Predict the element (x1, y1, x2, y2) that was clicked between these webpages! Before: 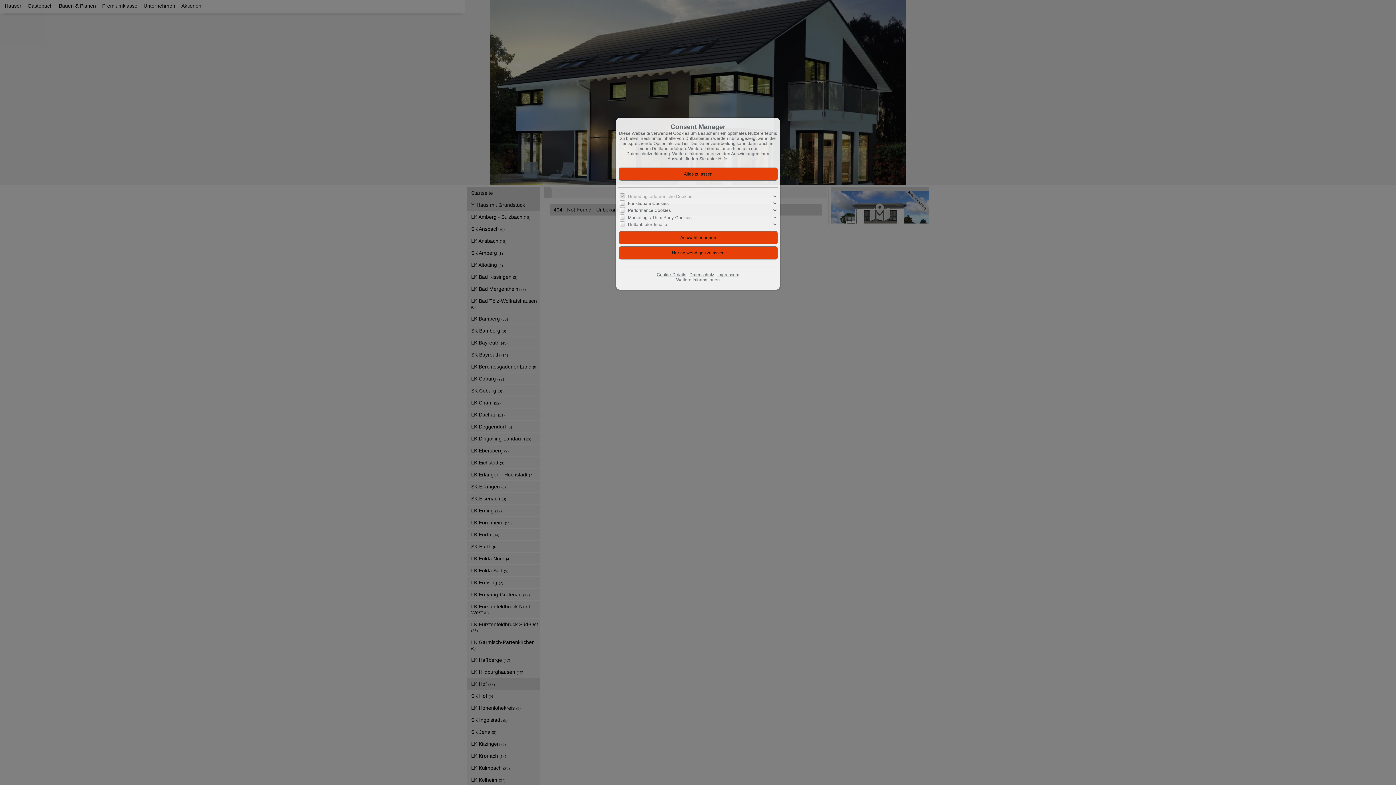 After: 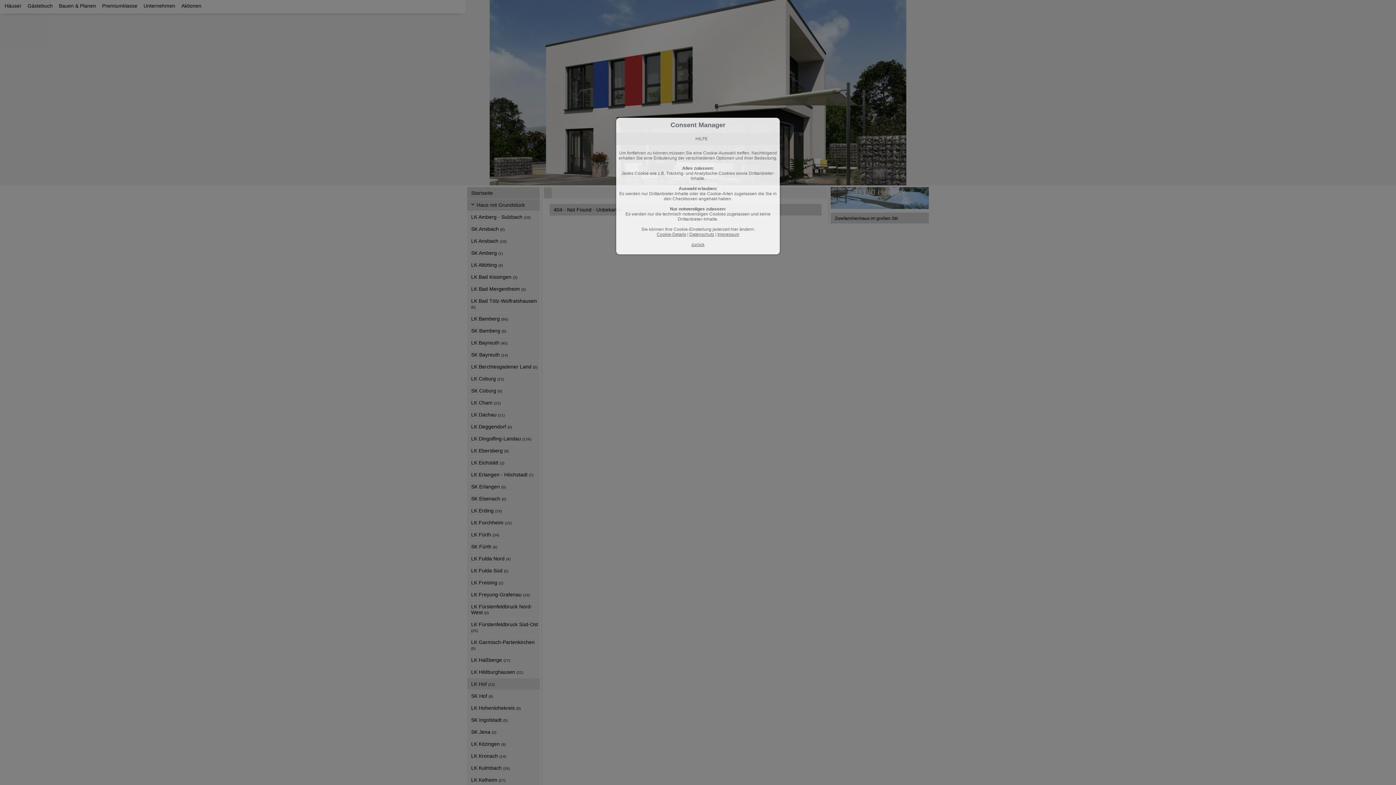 Action: label: Hilfe bbox: (718, 156, 727, 161)